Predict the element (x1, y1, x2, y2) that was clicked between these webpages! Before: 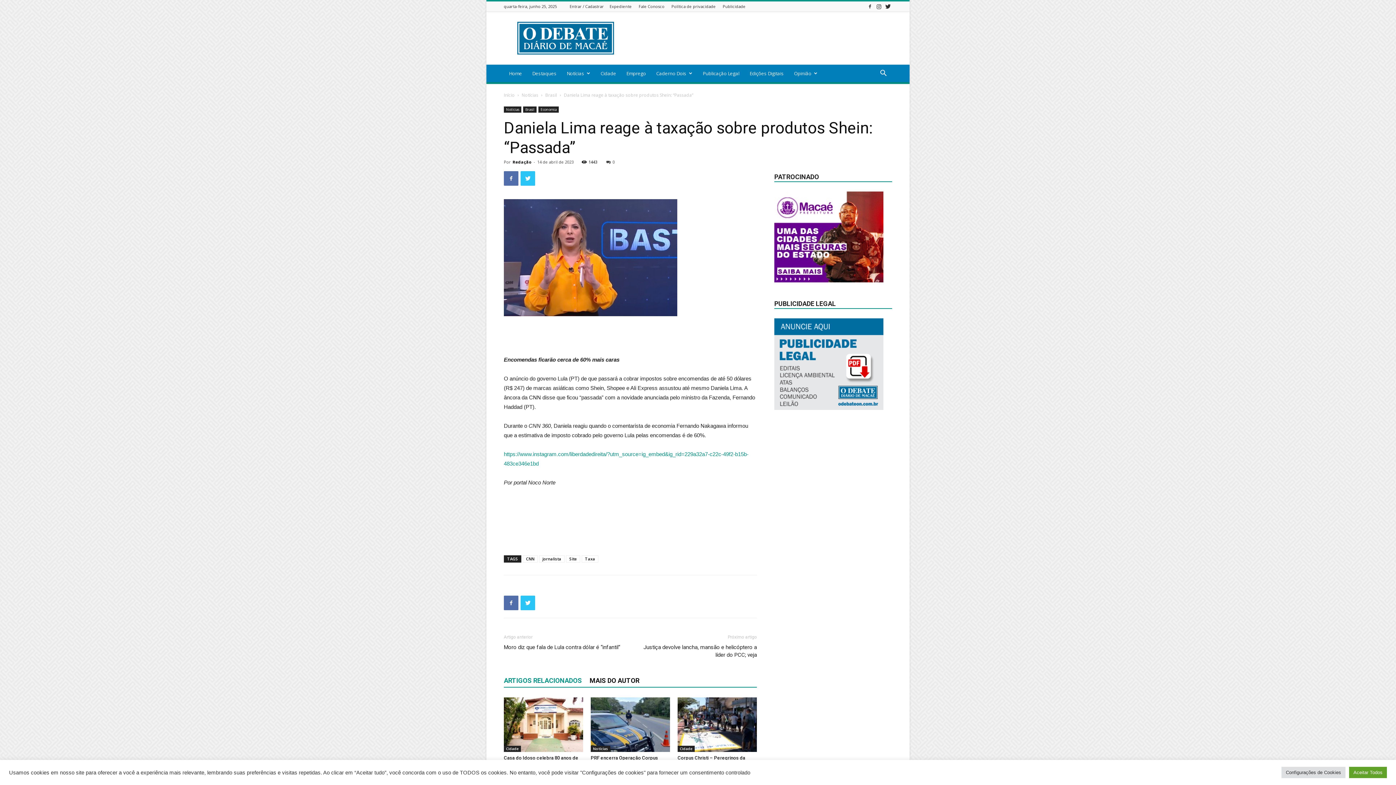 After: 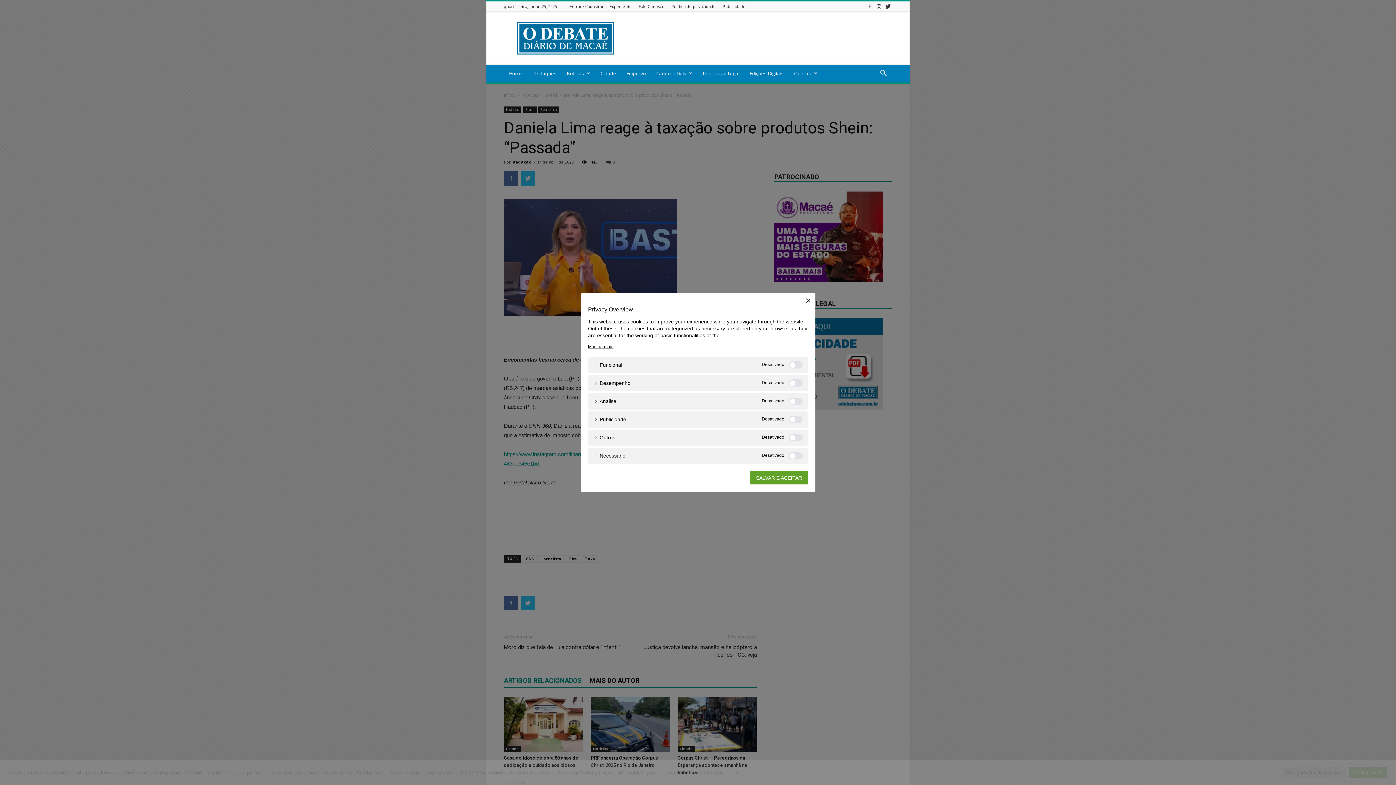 Action: bbox: (1281, 767, 1345, 778) label: Configurações de Cookies